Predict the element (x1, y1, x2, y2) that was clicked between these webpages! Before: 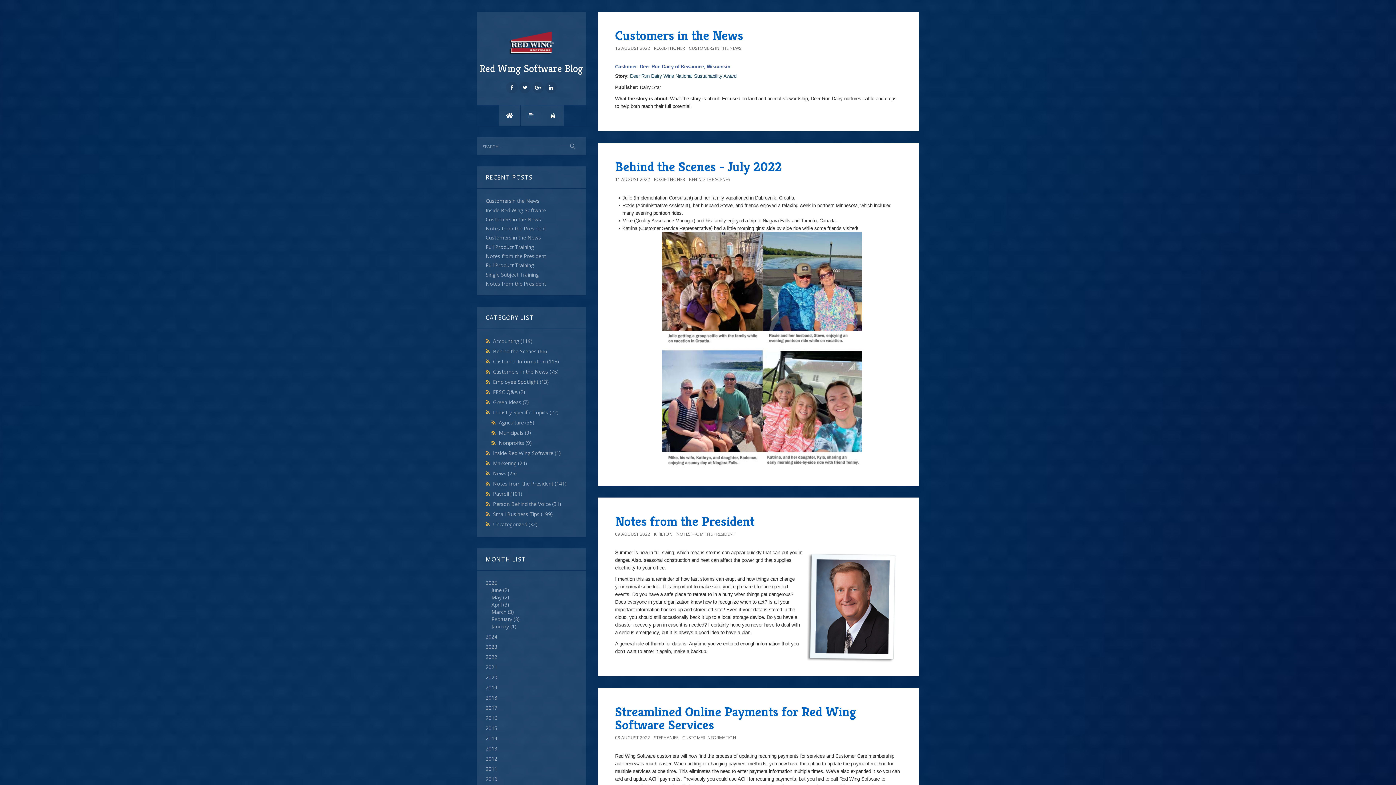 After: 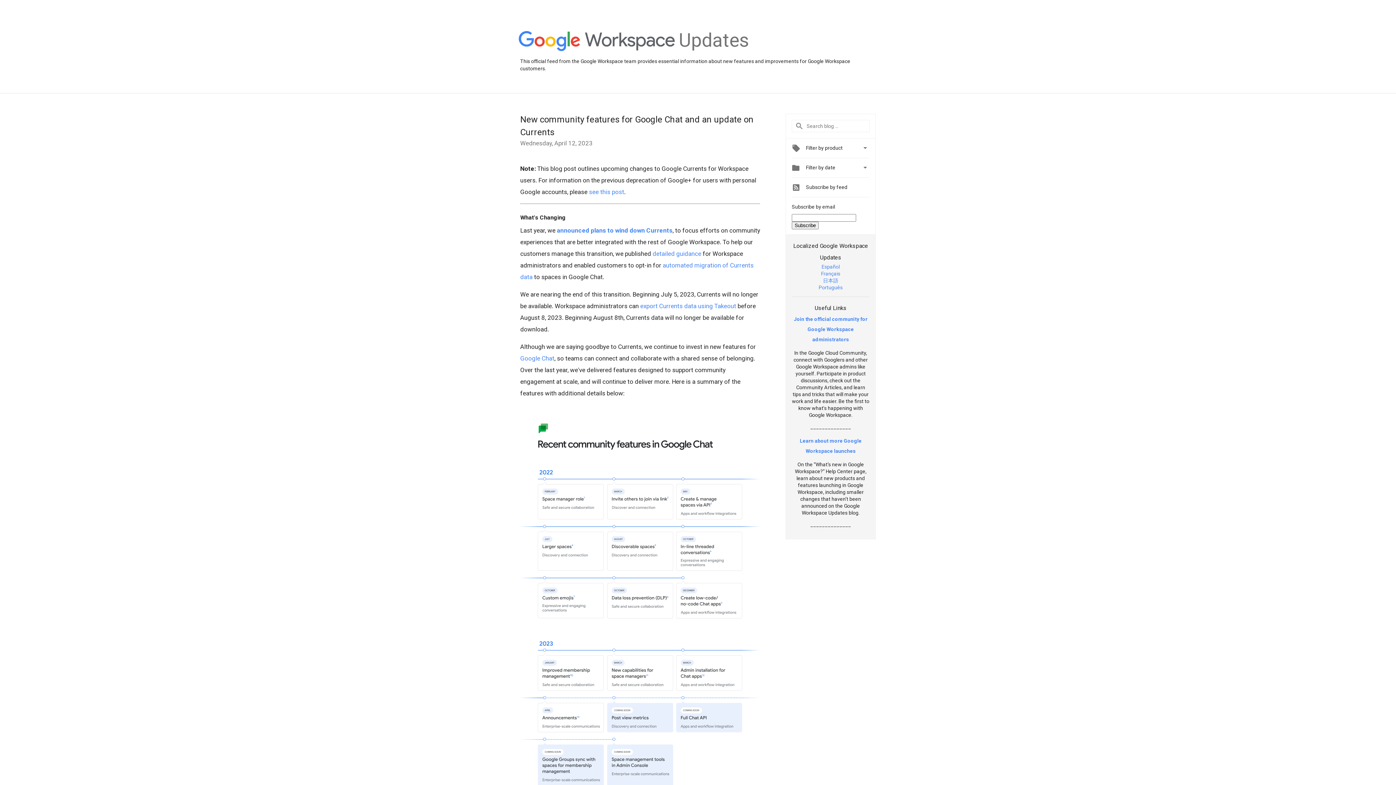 Action: bbox: (532, 81, 544, 93)